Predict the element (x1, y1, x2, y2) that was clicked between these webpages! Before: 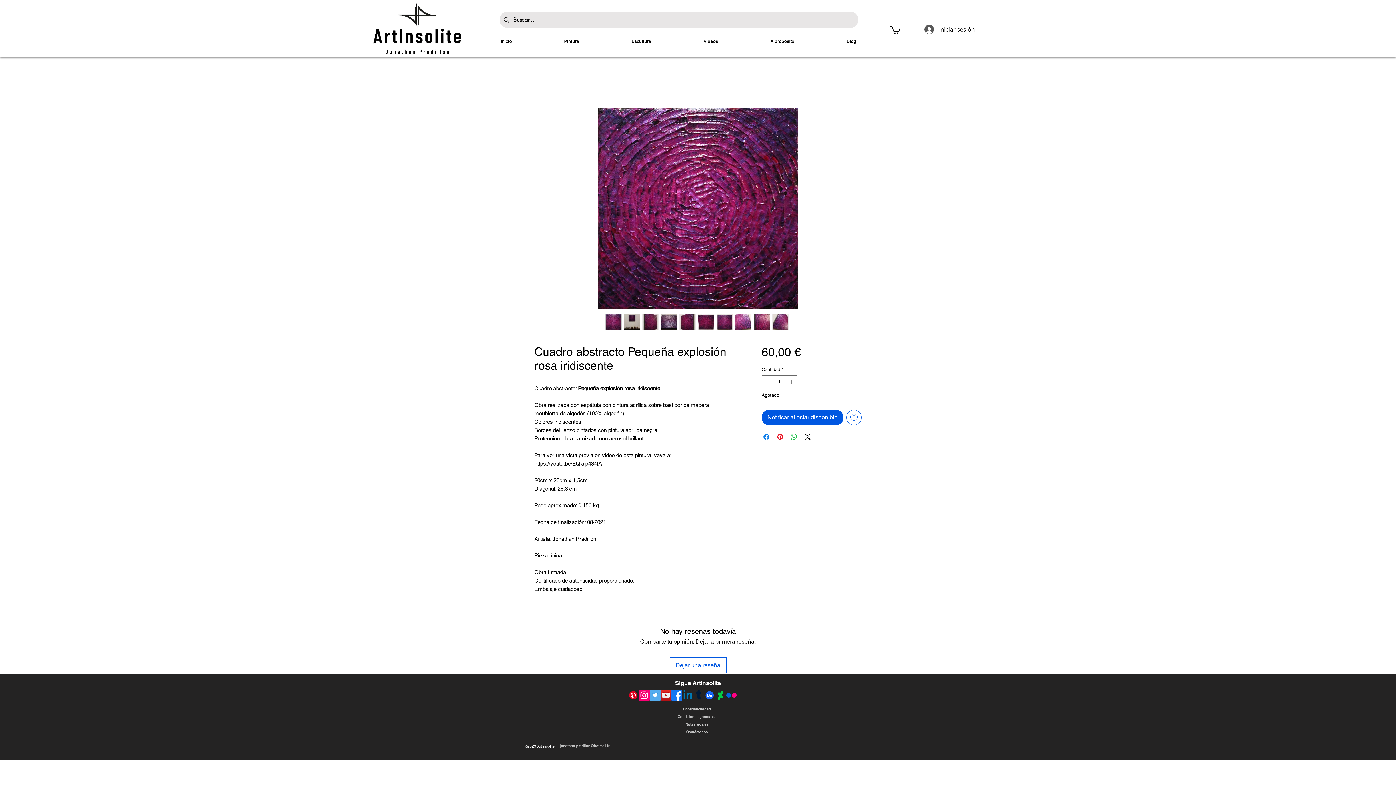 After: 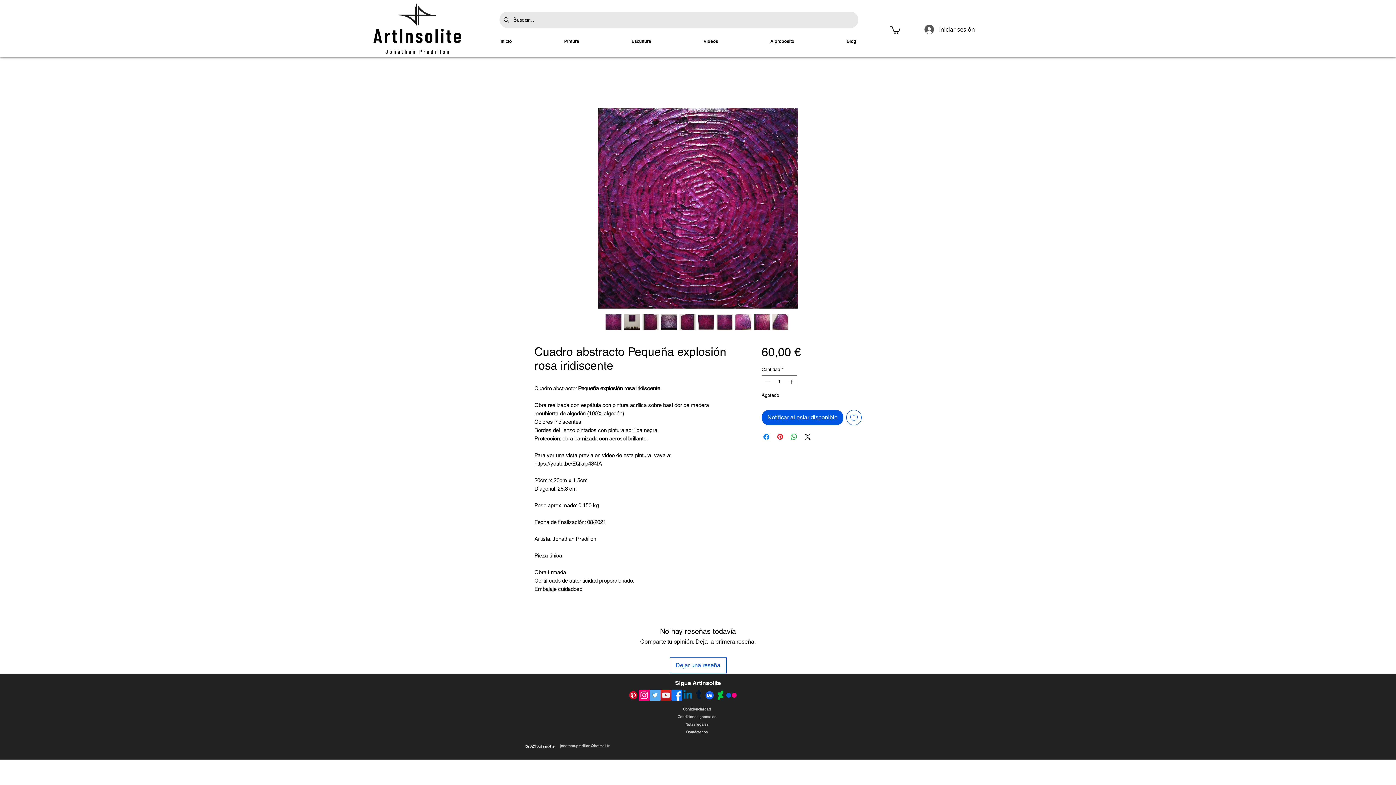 Action: bbox: (605, 314, 621, 330)